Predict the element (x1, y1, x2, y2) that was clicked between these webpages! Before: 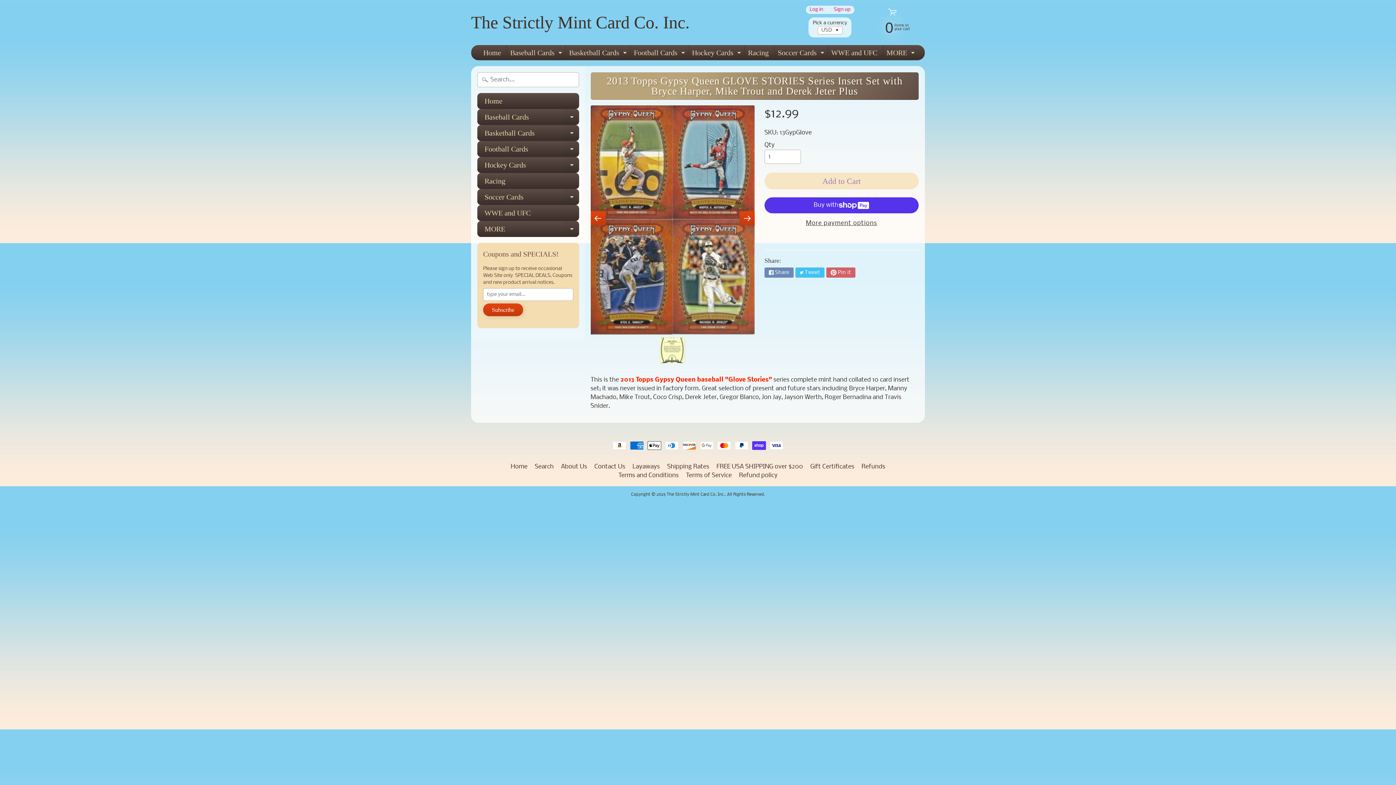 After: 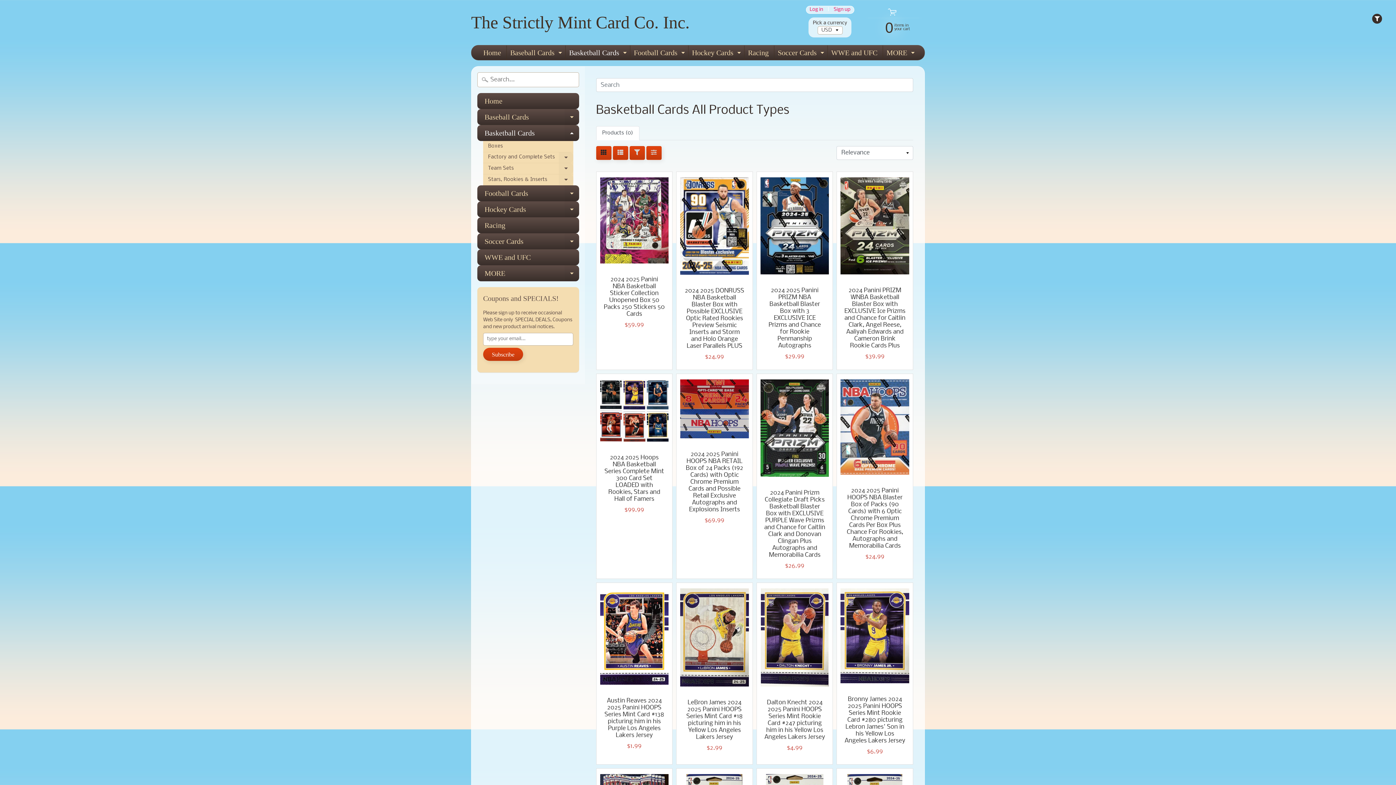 Action: bbox: (621, 45, 628, 60) label: Expand child menu